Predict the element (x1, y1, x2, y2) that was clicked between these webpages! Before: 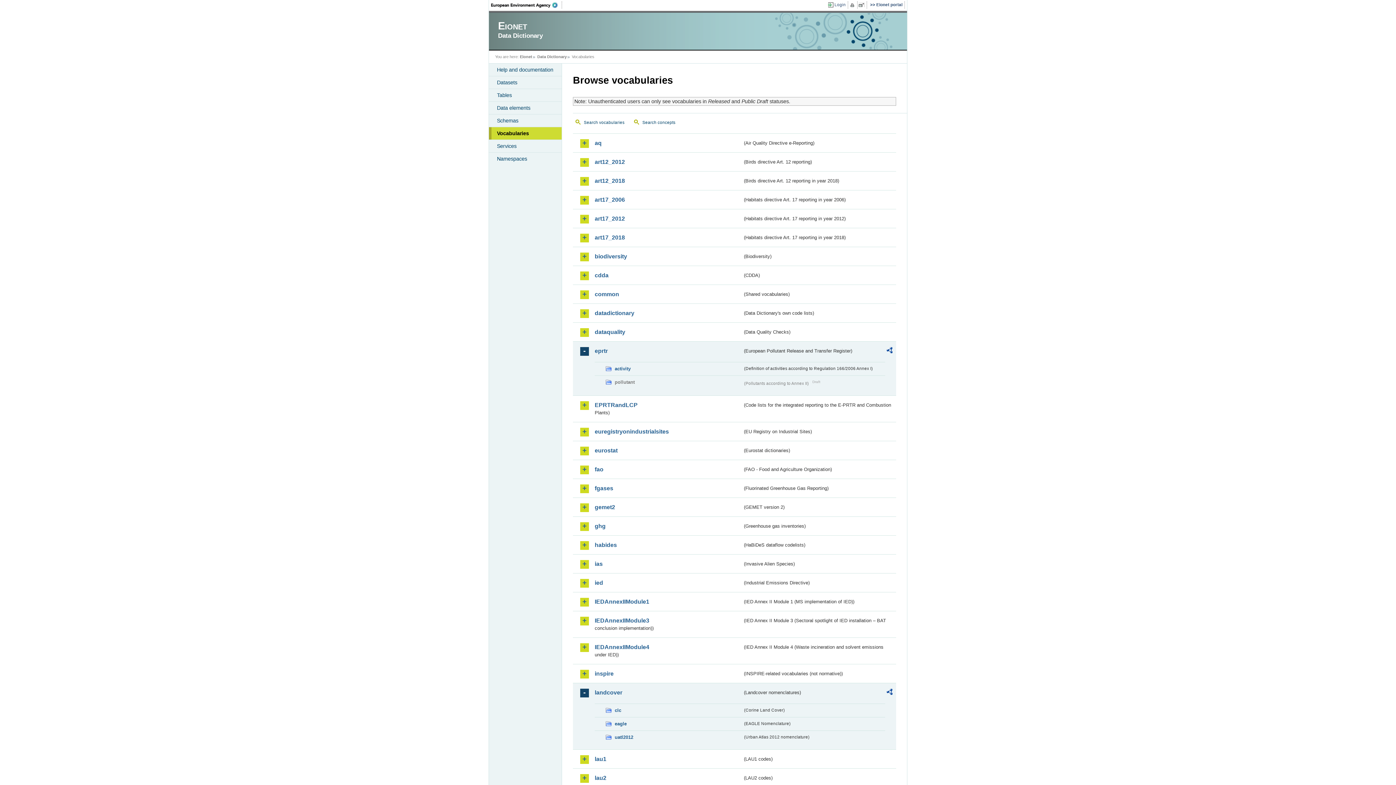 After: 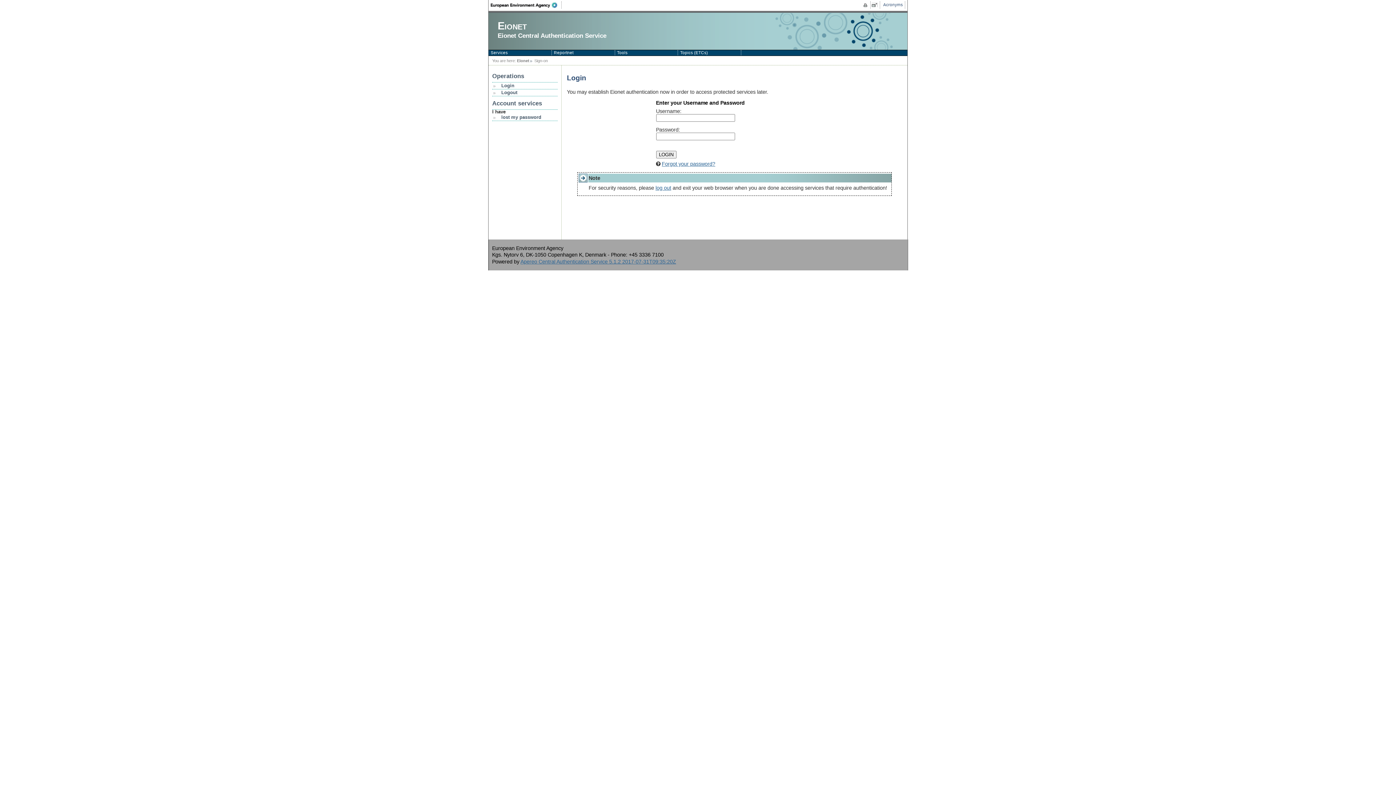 Action: bbox: (828, 1, 848, 8) label: Login